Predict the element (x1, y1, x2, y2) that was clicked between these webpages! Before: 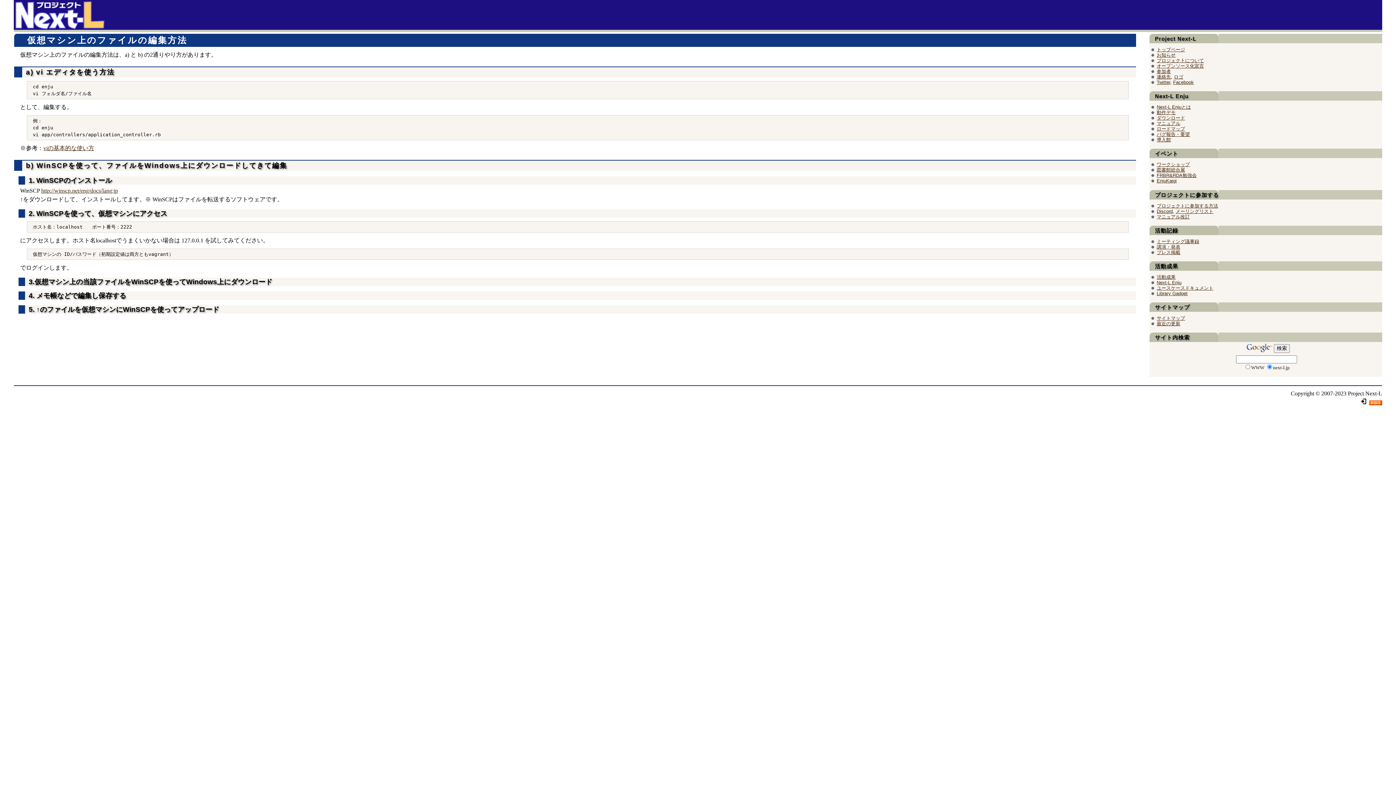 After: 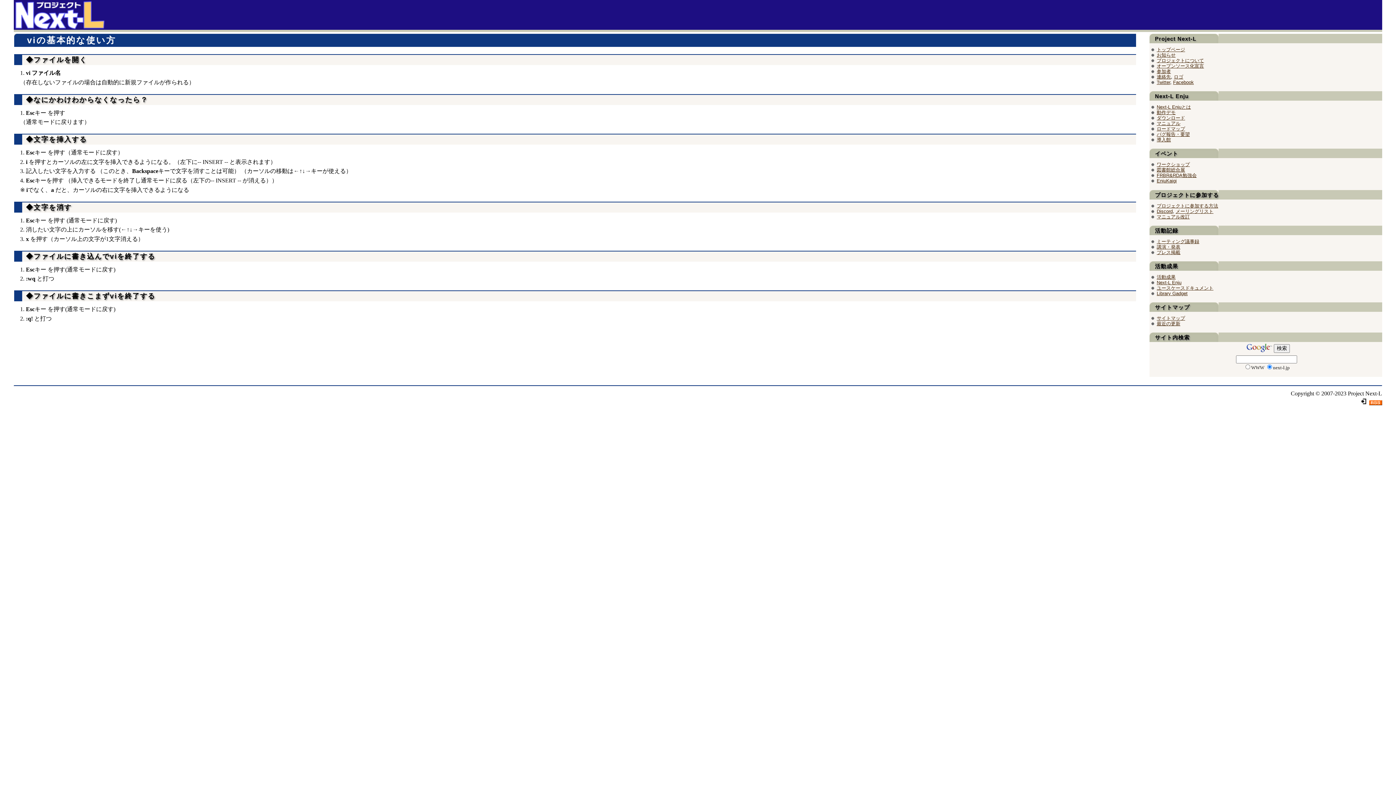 Action: label: viの基本的な使い方 bbox: (43, 145, 94, 151)